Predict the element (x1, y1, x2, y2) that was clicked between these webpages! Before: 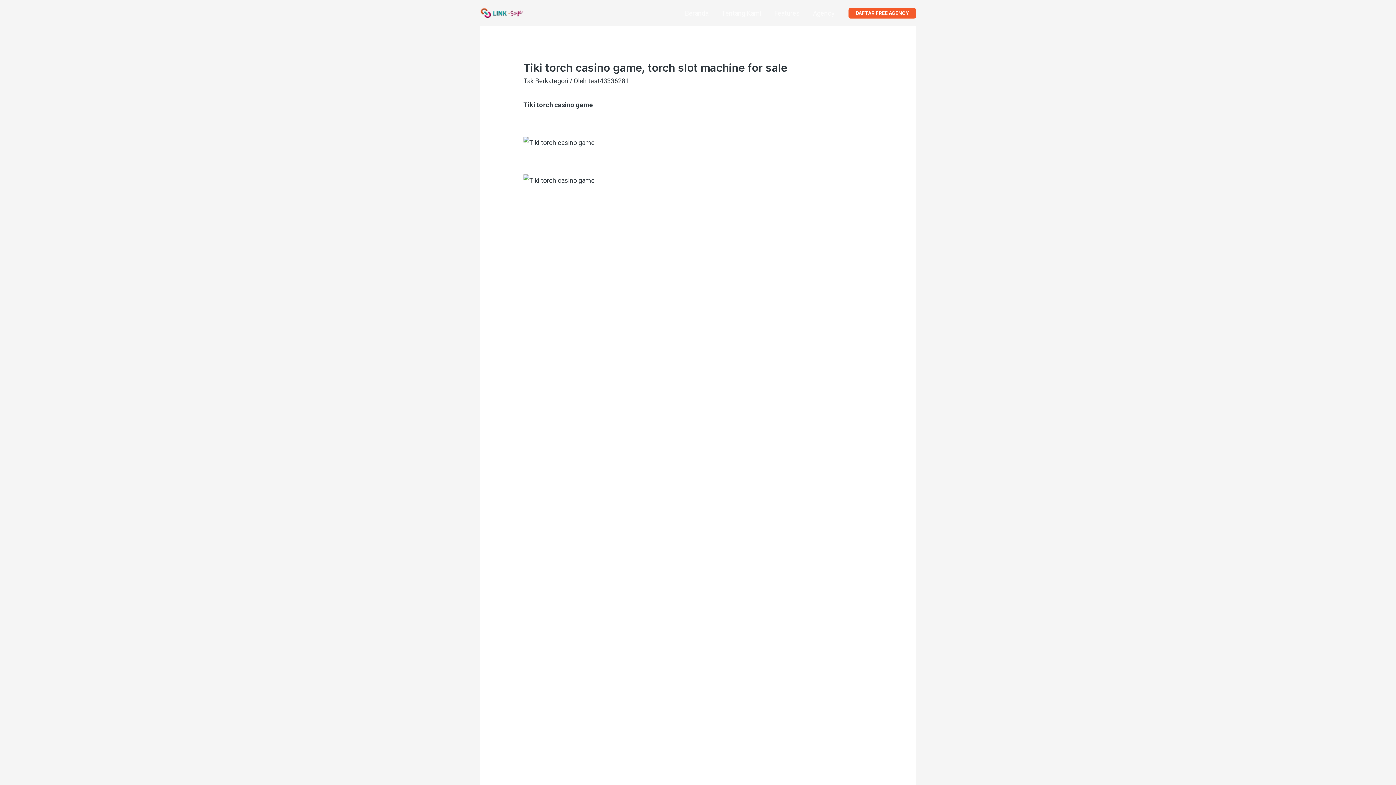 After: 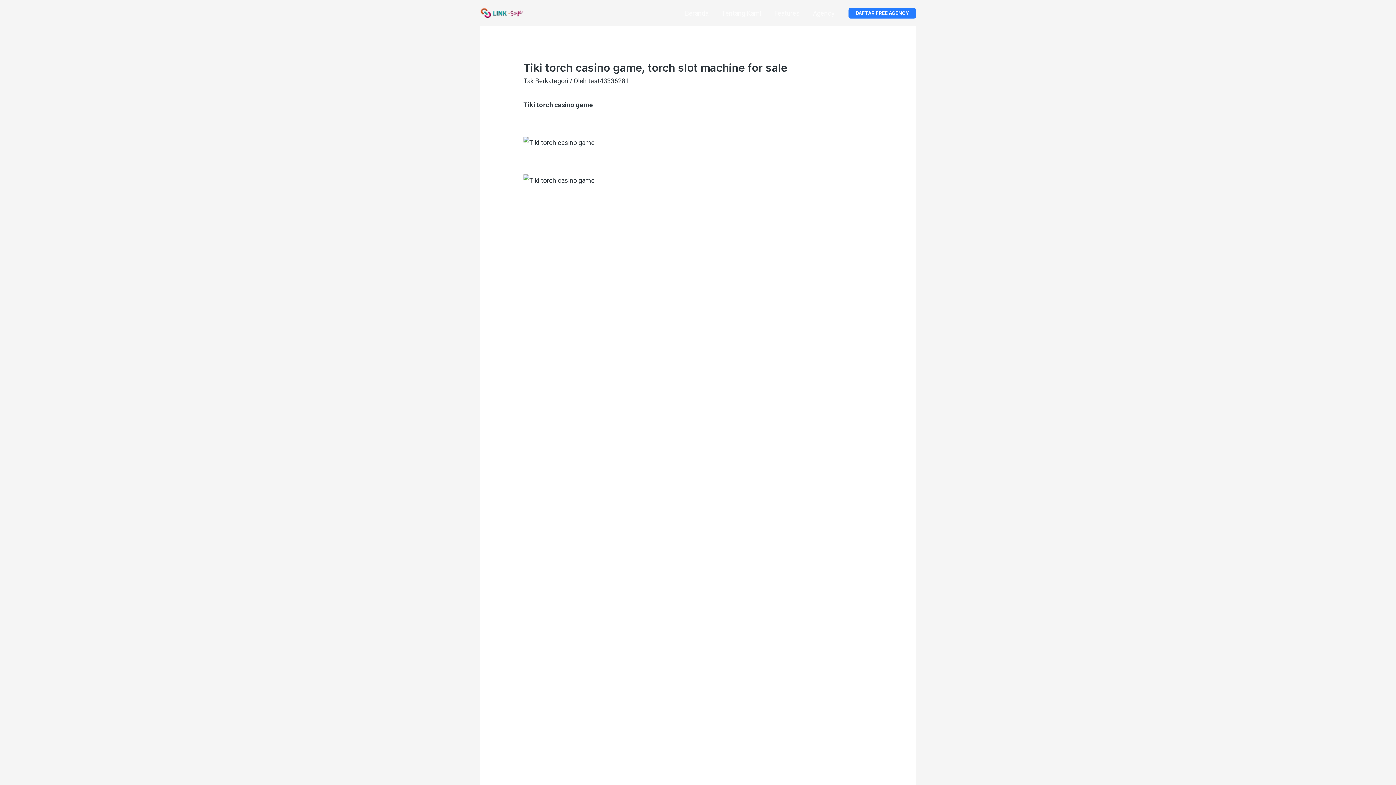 Action: label: DAFTAR FREE AGENCY bbox: (848, 8, 916, 18)